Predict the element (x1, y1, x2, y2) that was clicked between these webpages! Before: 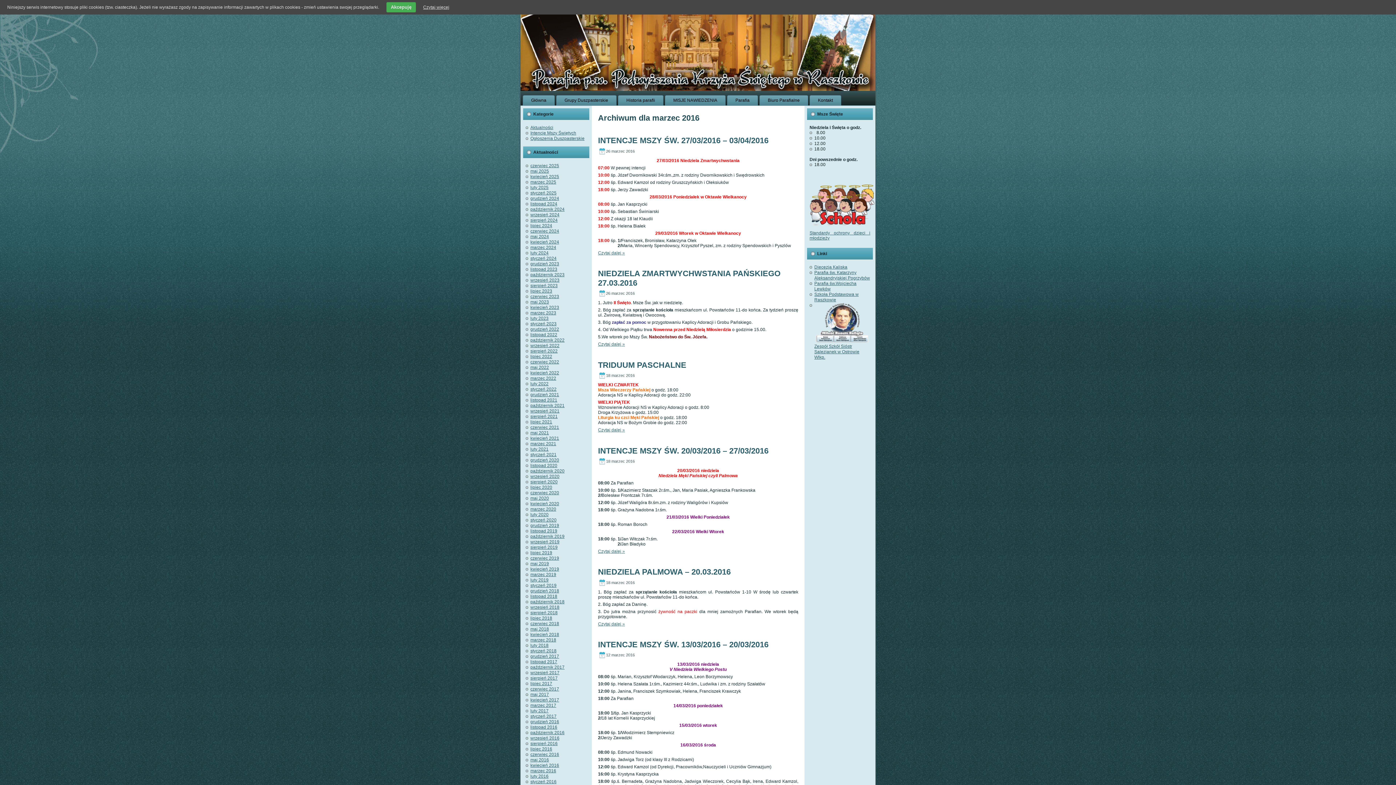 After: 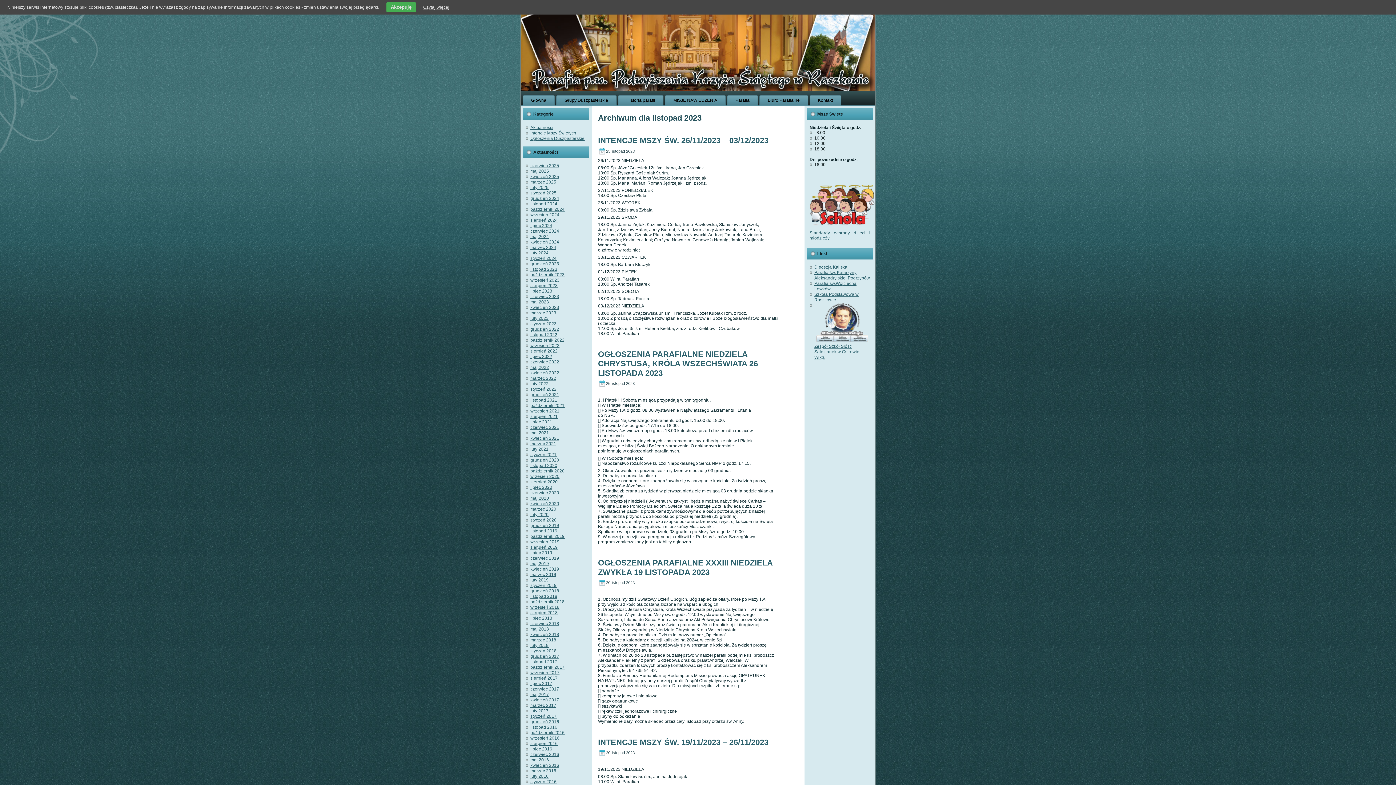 Action: bbox: (530, 266, 557, 272) label: listopad 2023